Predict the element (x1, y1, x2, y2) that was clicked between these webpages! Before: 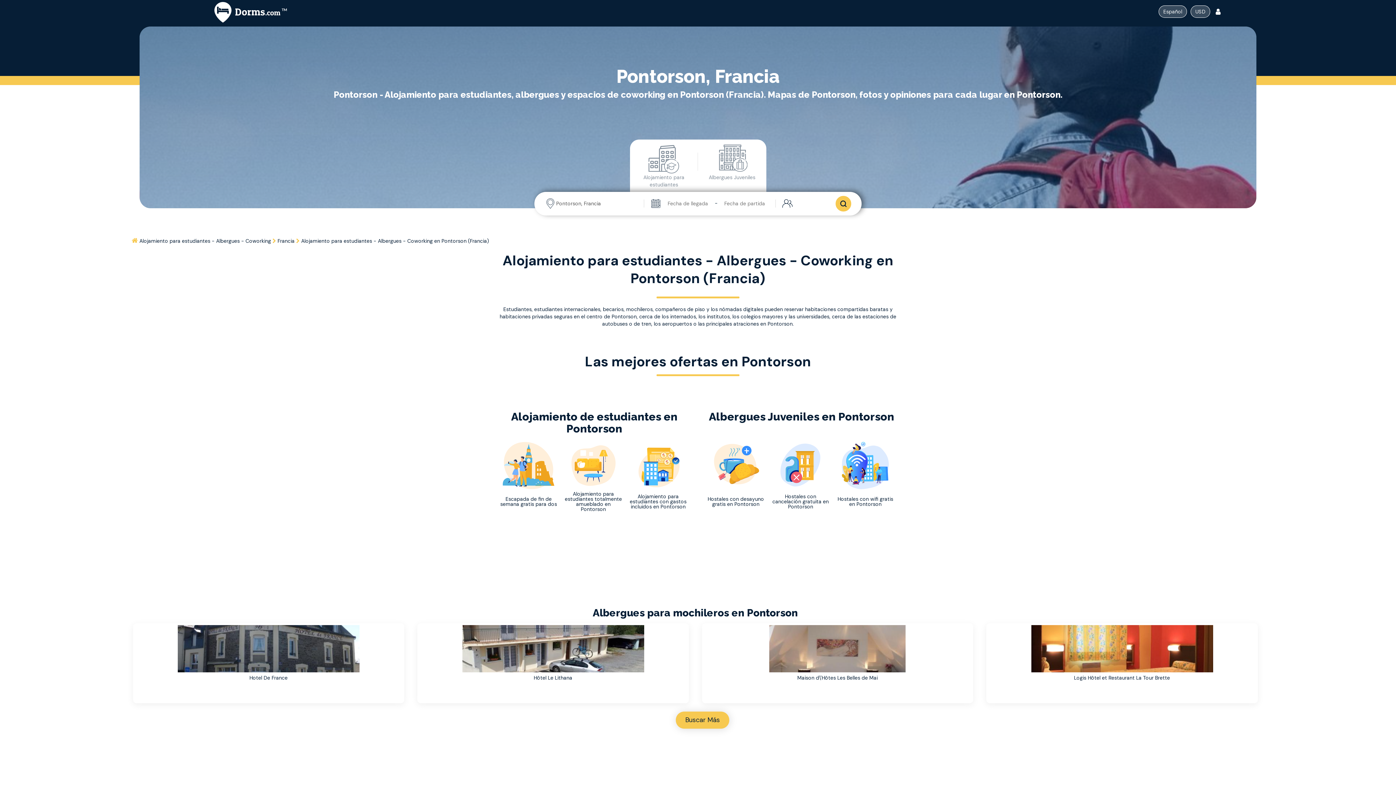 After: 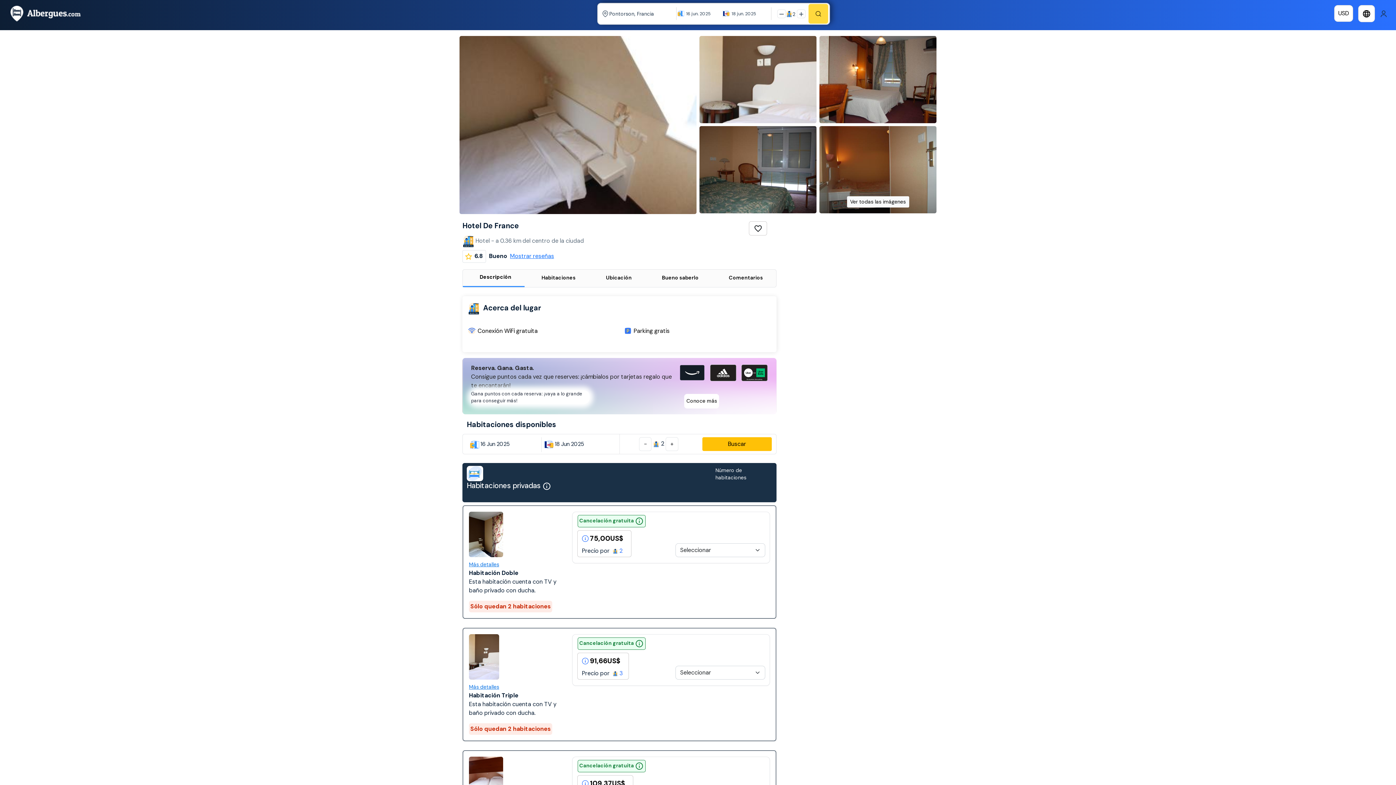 Action: bbox: (249, 674, 287, 681) label: Hotel De France